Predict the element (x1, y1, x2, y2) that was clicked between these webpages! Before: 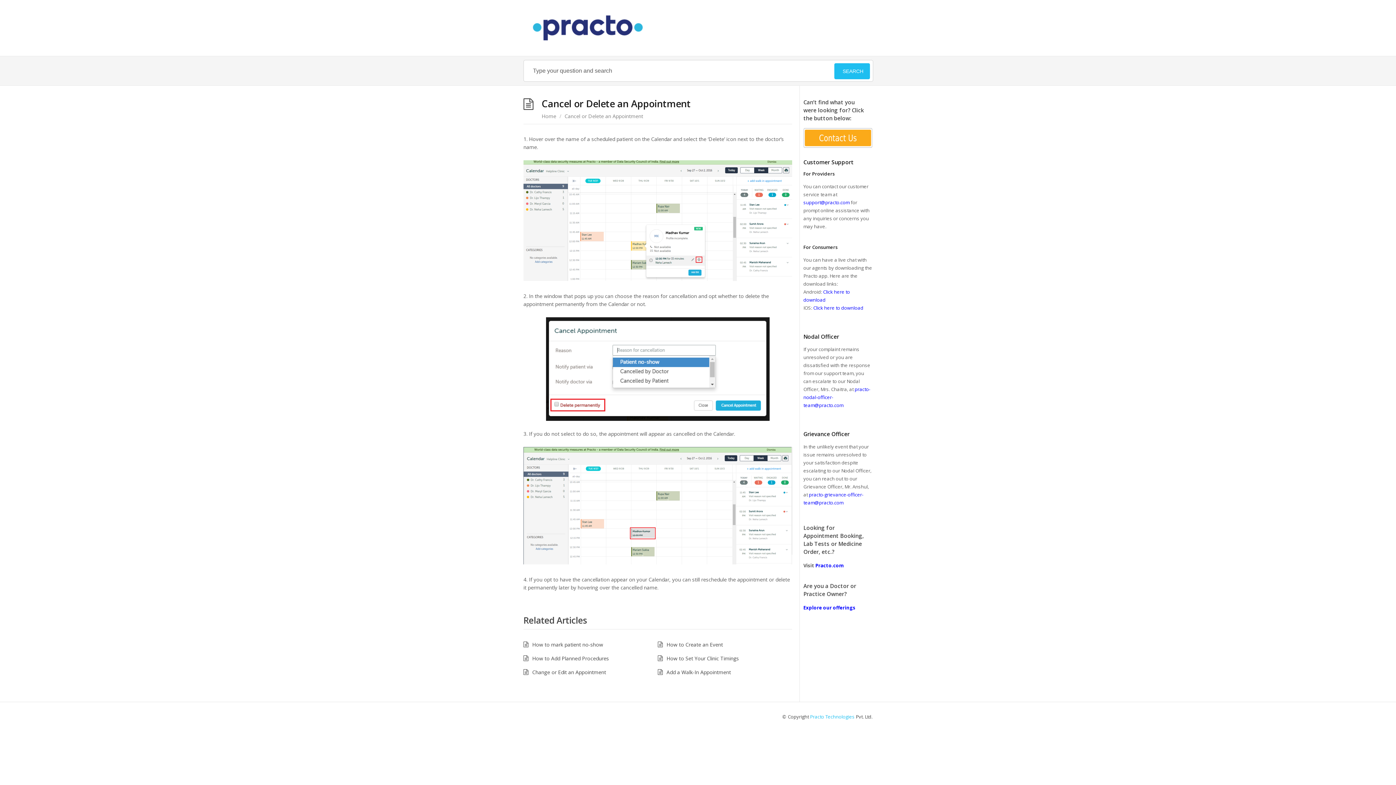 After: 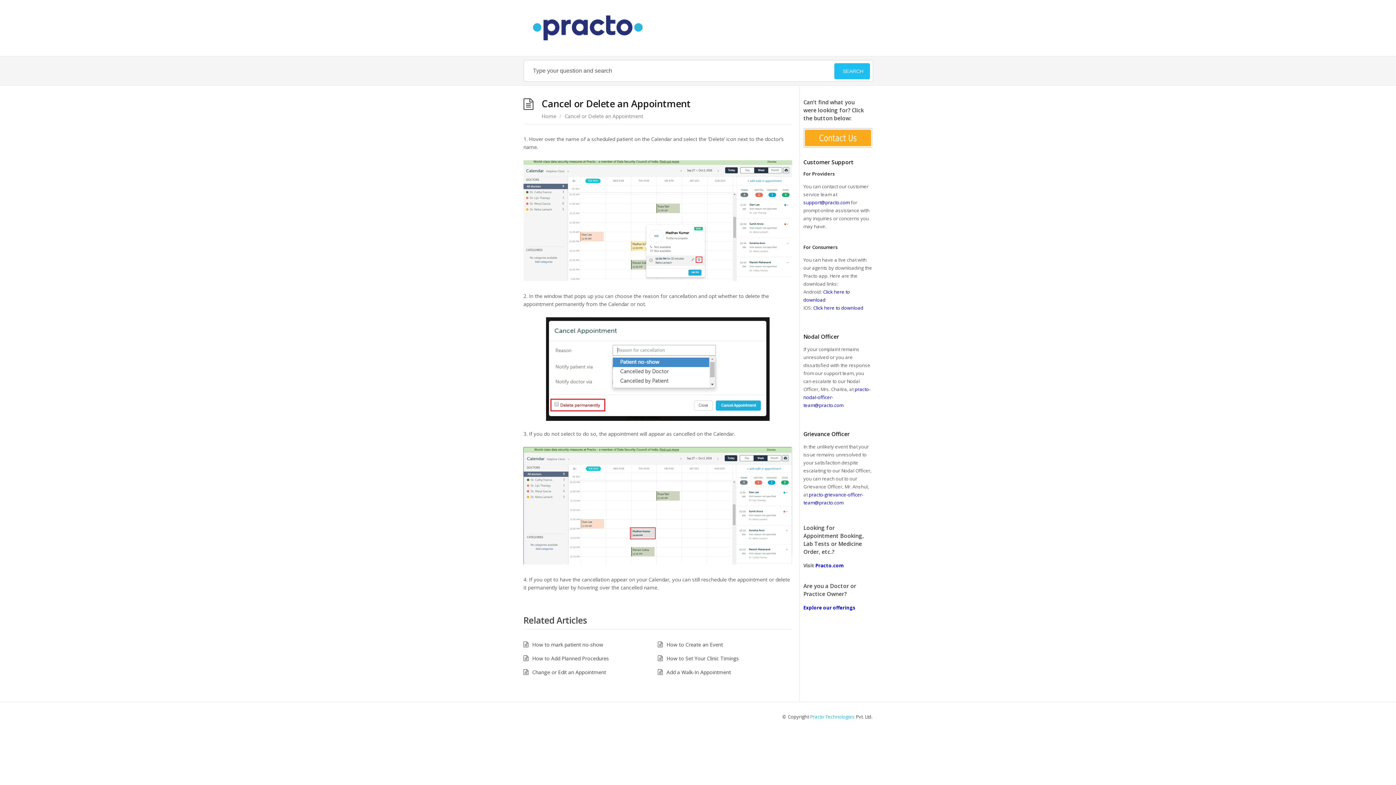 Action: bbox: (810, 713, 854, 720) label: Practo Technologies